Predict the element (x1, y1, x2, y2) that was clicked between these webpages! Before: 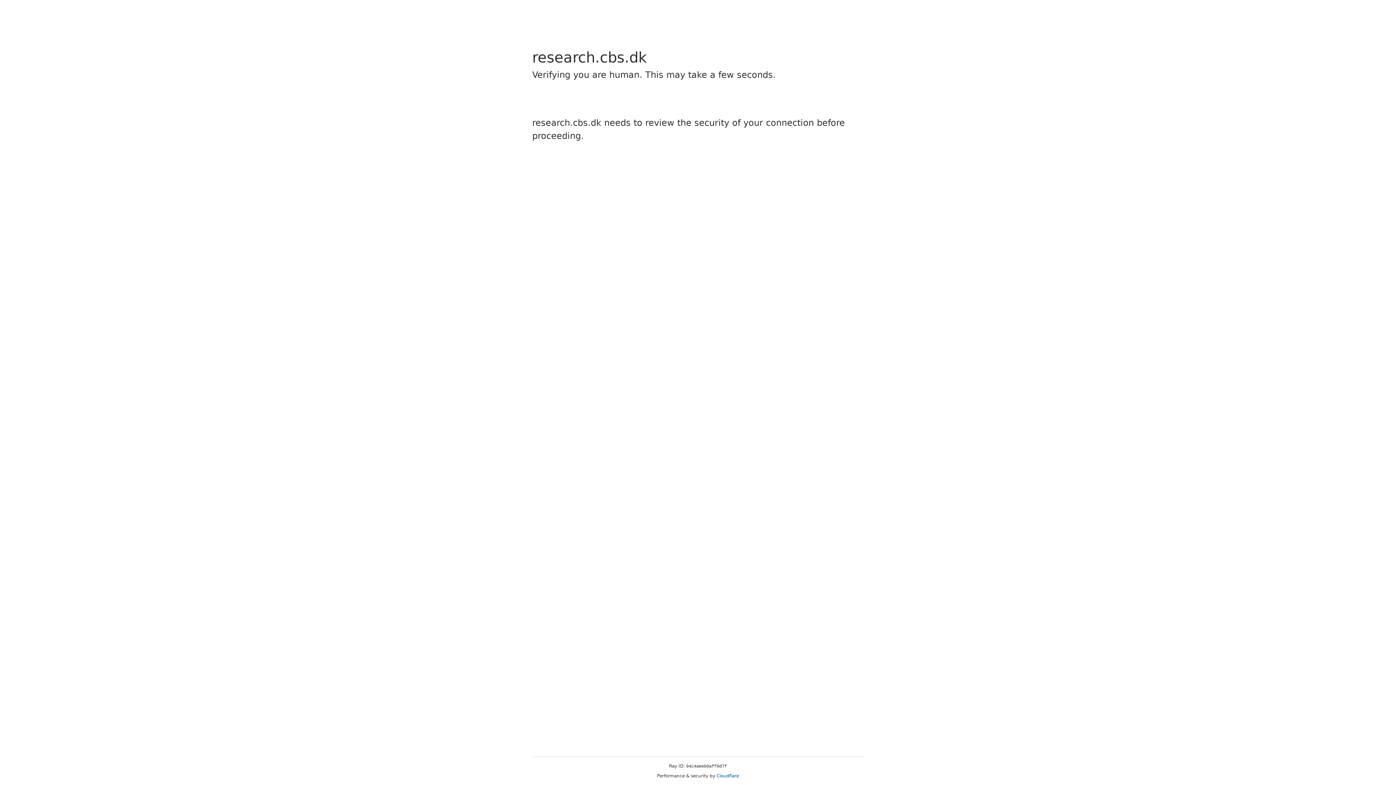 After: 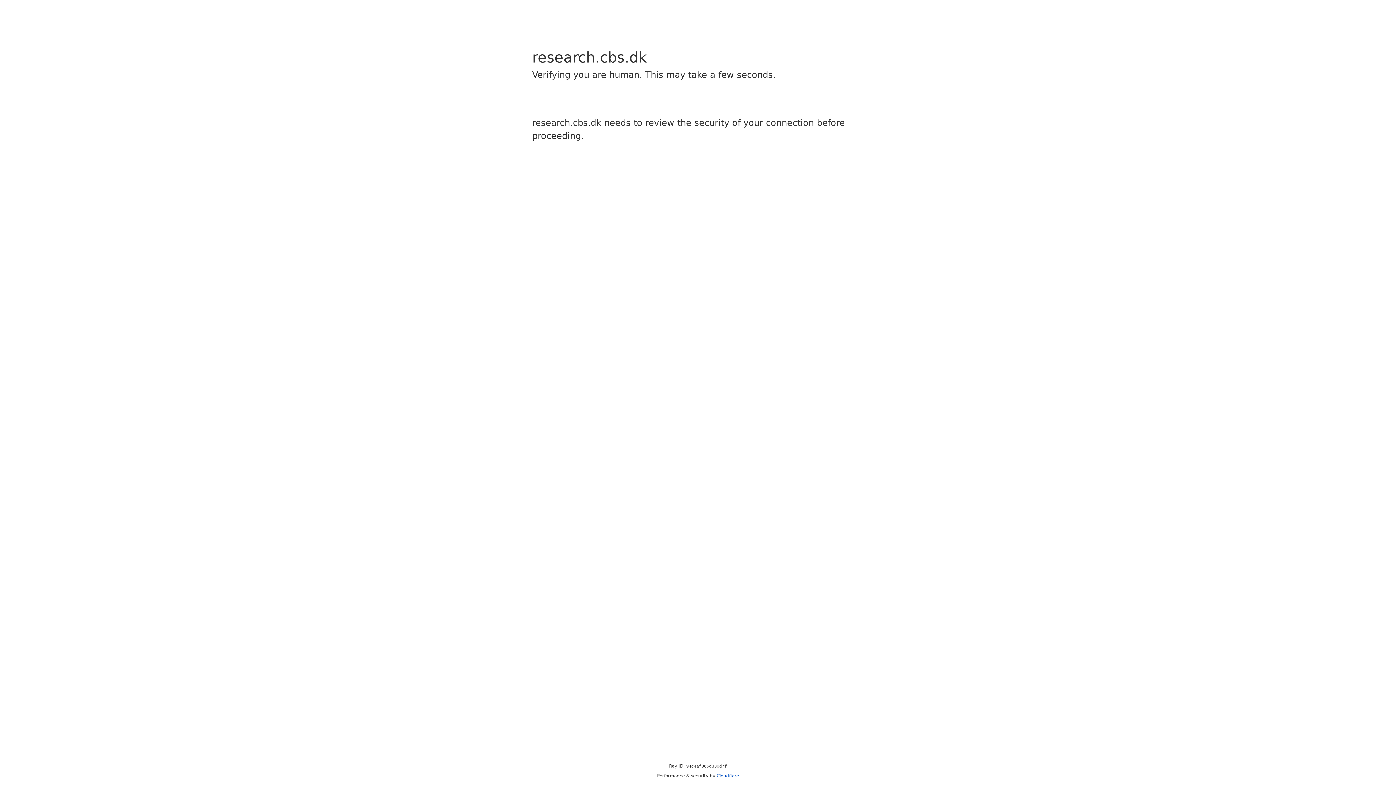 Action: bbox: (716, 773, 739, 778) label: Cloudflare